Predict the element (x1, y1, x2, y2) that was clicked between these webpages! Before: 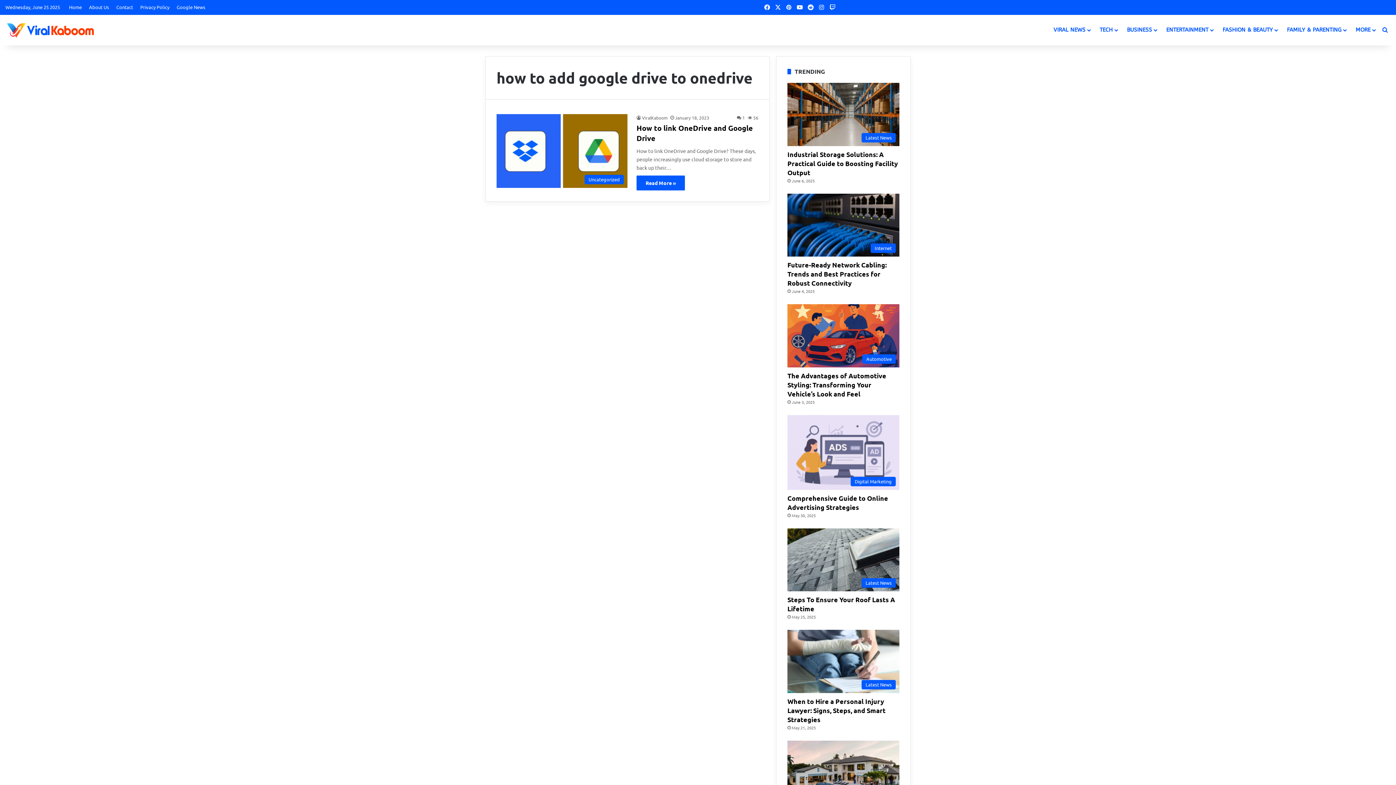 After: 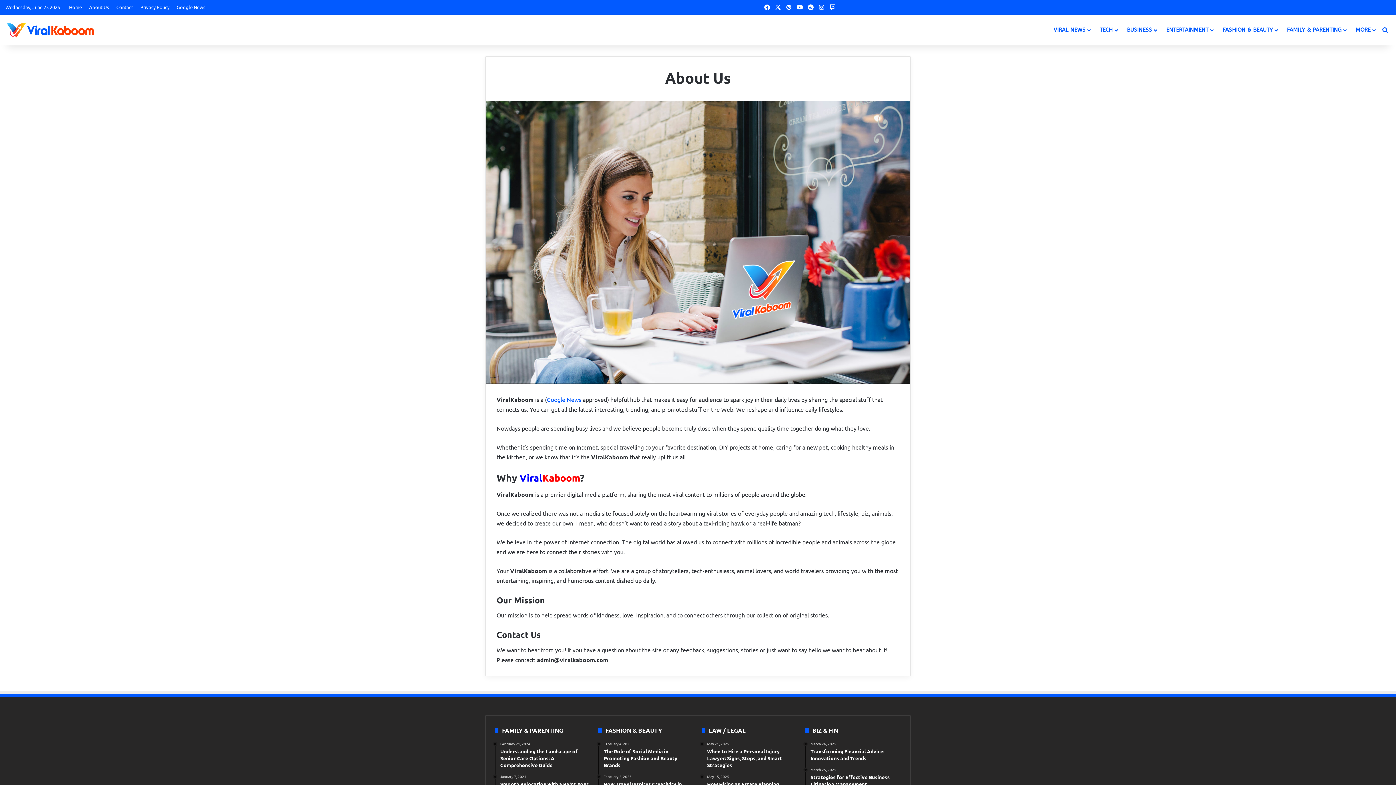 Action: bbox: (85, 0, 112, 14) label: About Us